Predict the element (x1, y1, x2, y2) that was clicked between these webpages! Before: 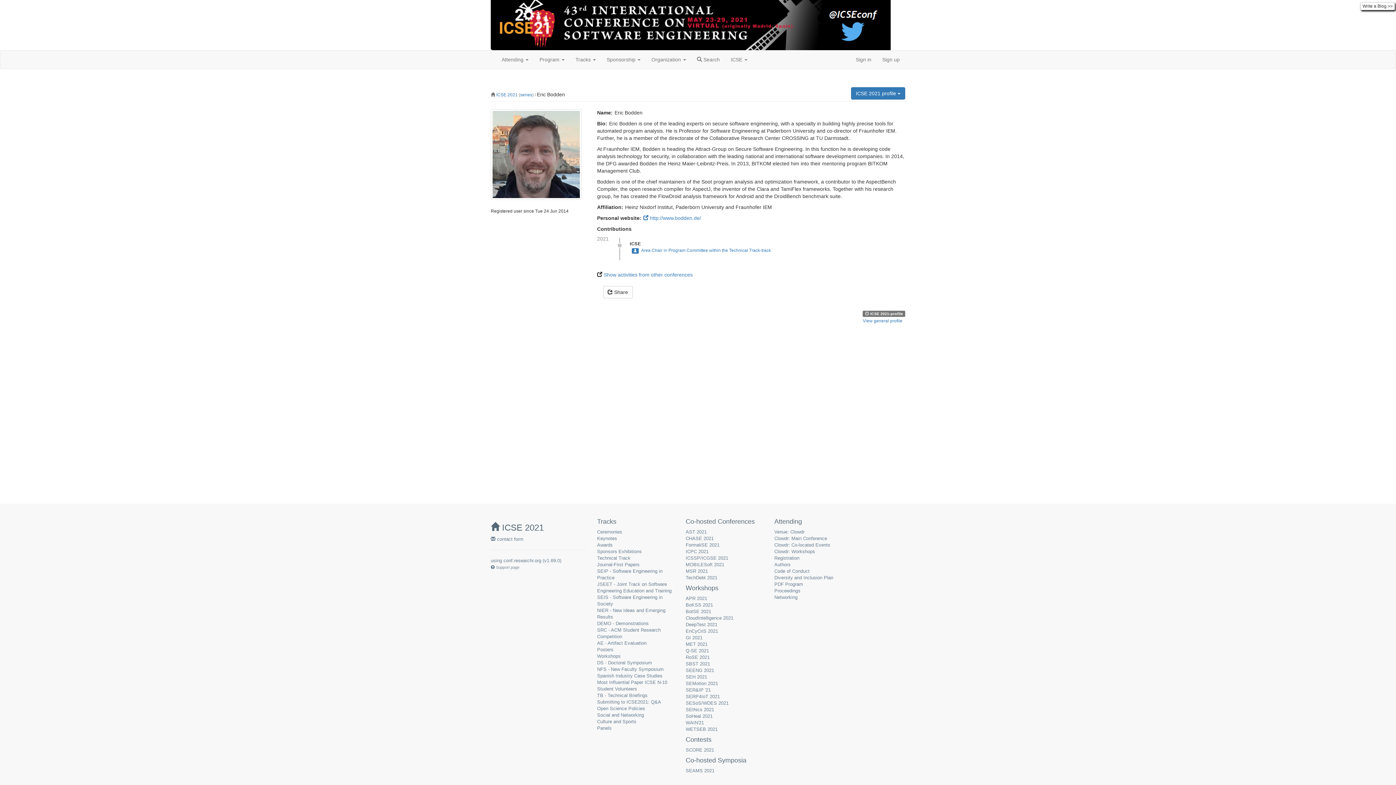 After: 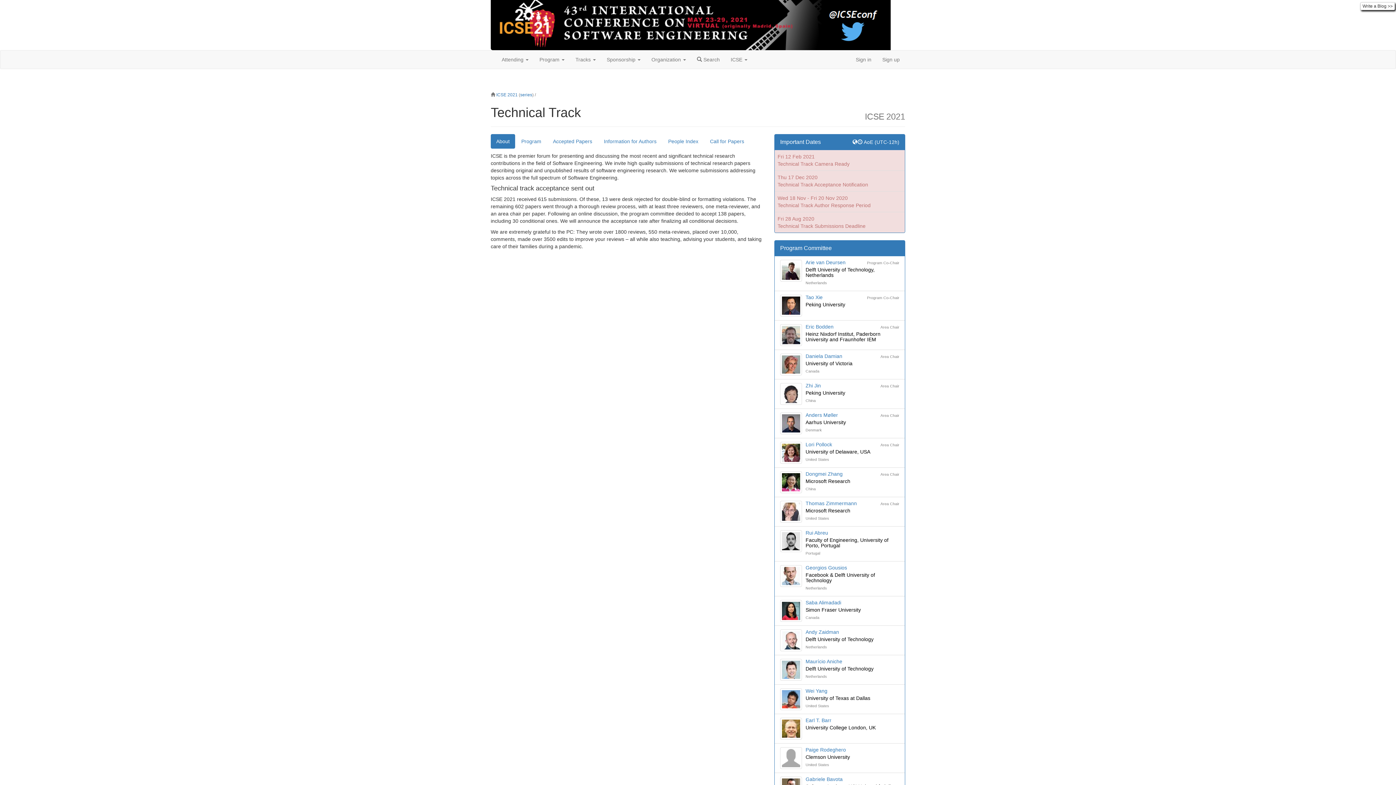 Action: bbox: (597, 555, 630, 561) label: Technical Track